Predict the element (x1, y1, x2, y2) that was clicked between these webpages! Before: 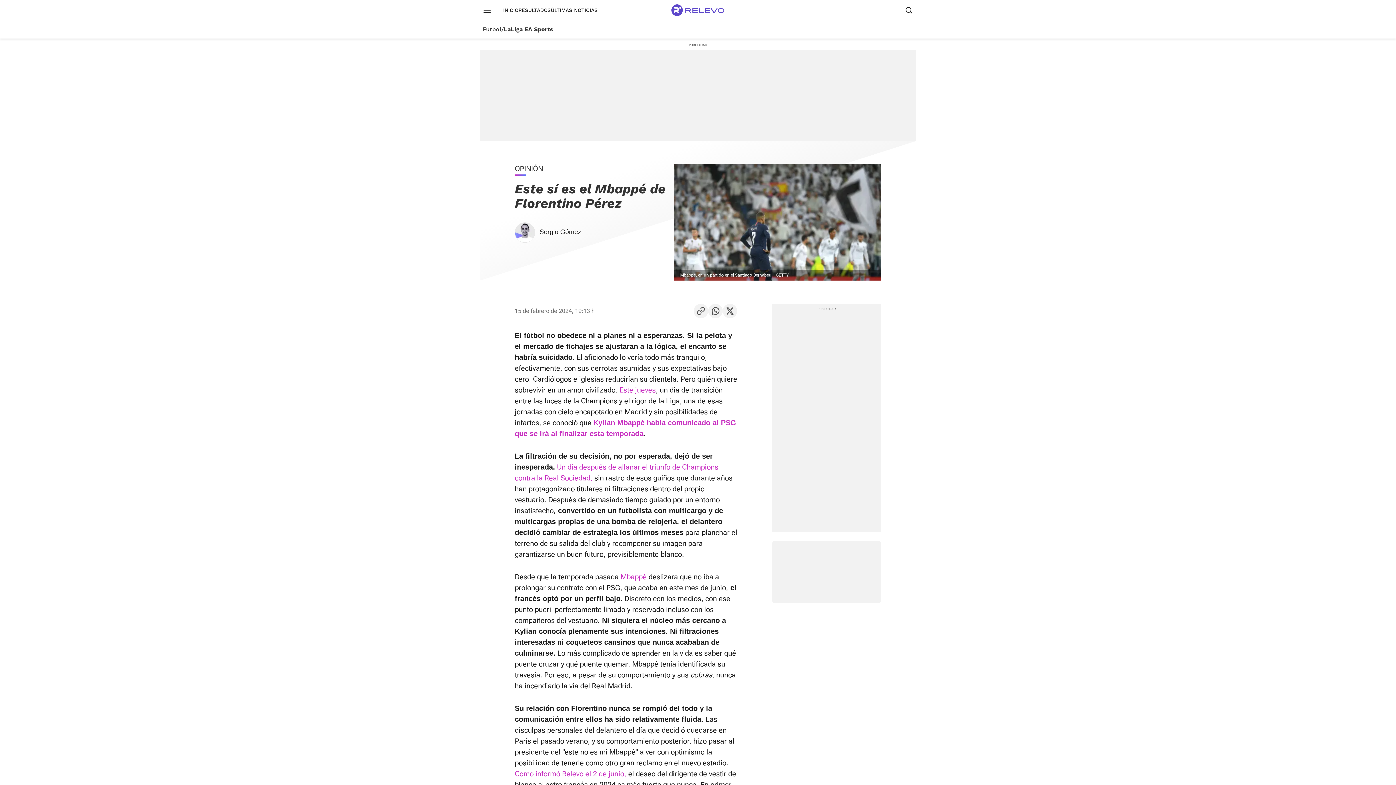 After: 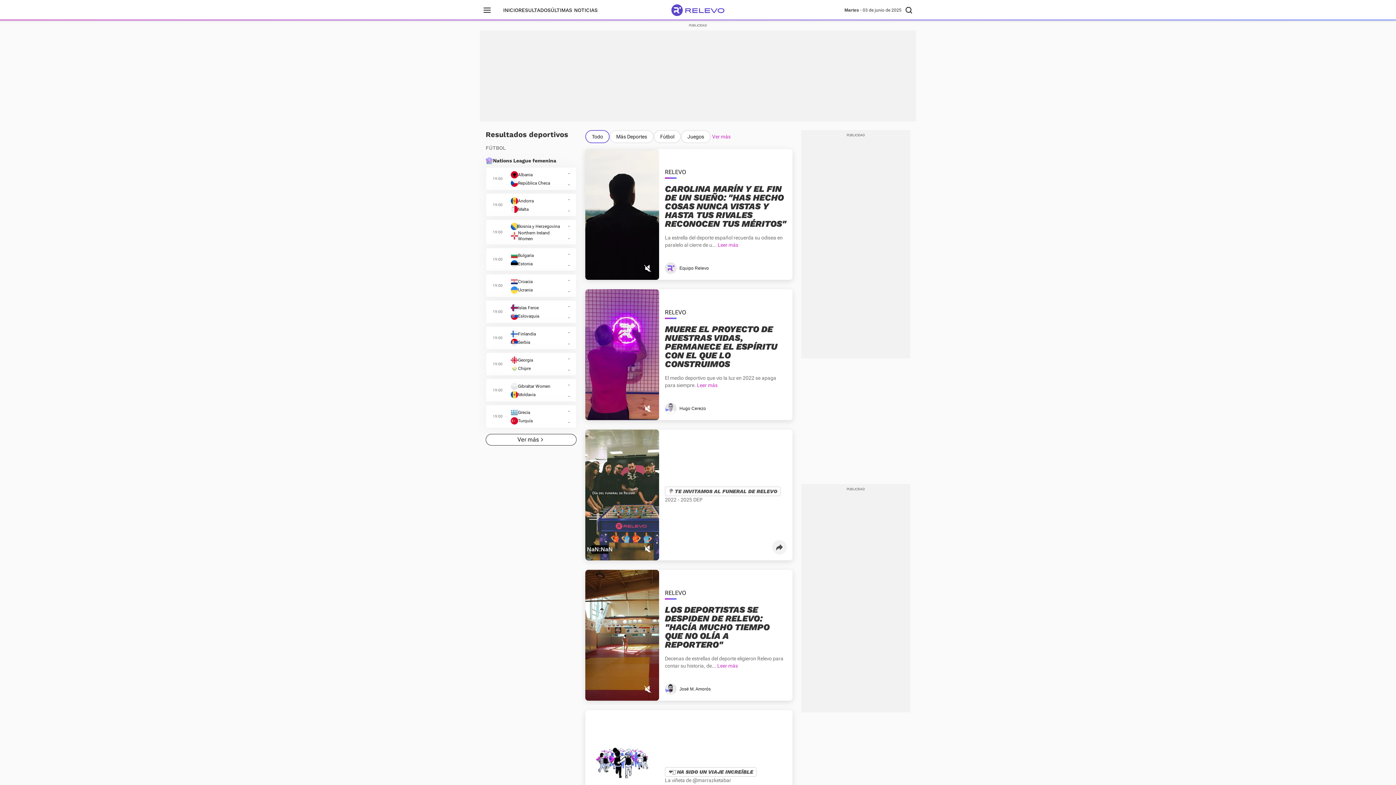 Action: bbox: (671, 4, 724, 16)